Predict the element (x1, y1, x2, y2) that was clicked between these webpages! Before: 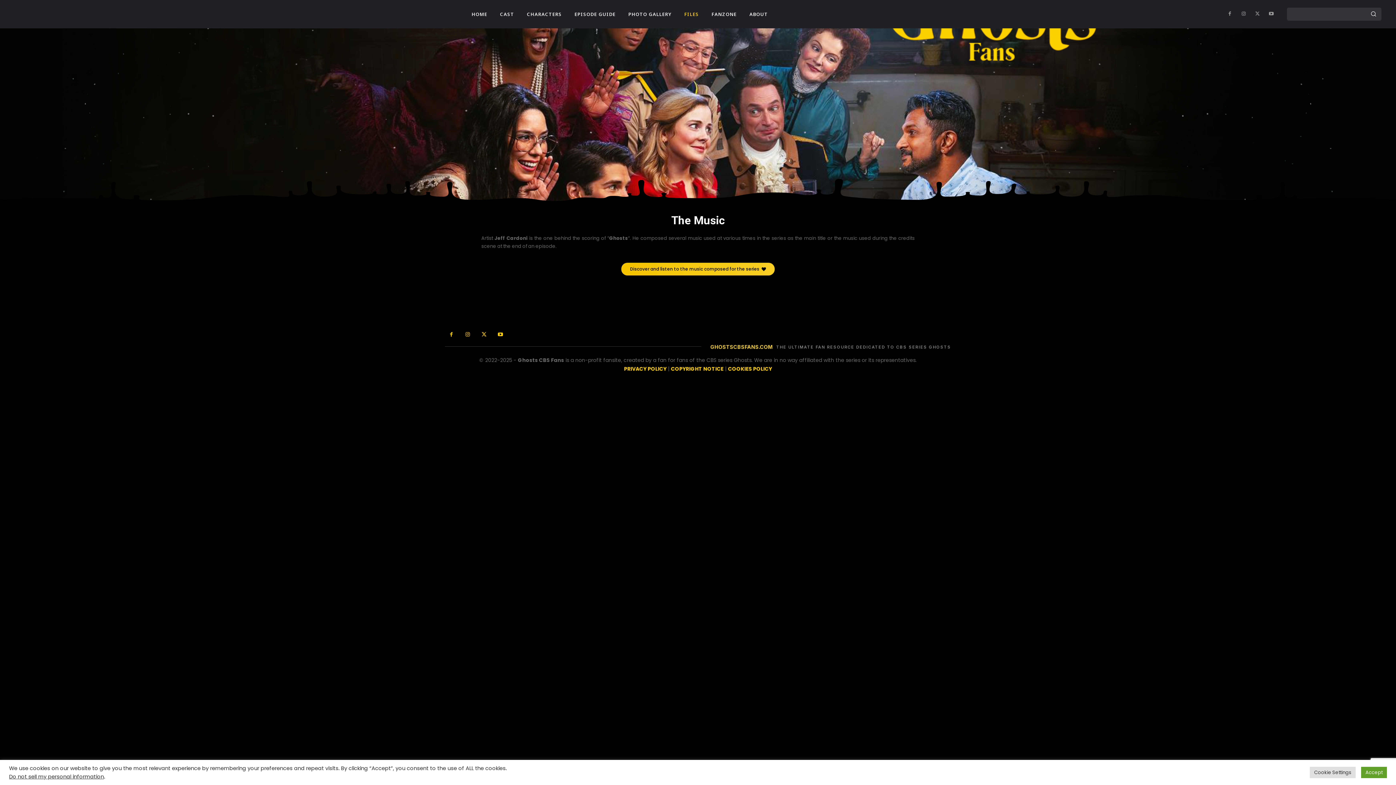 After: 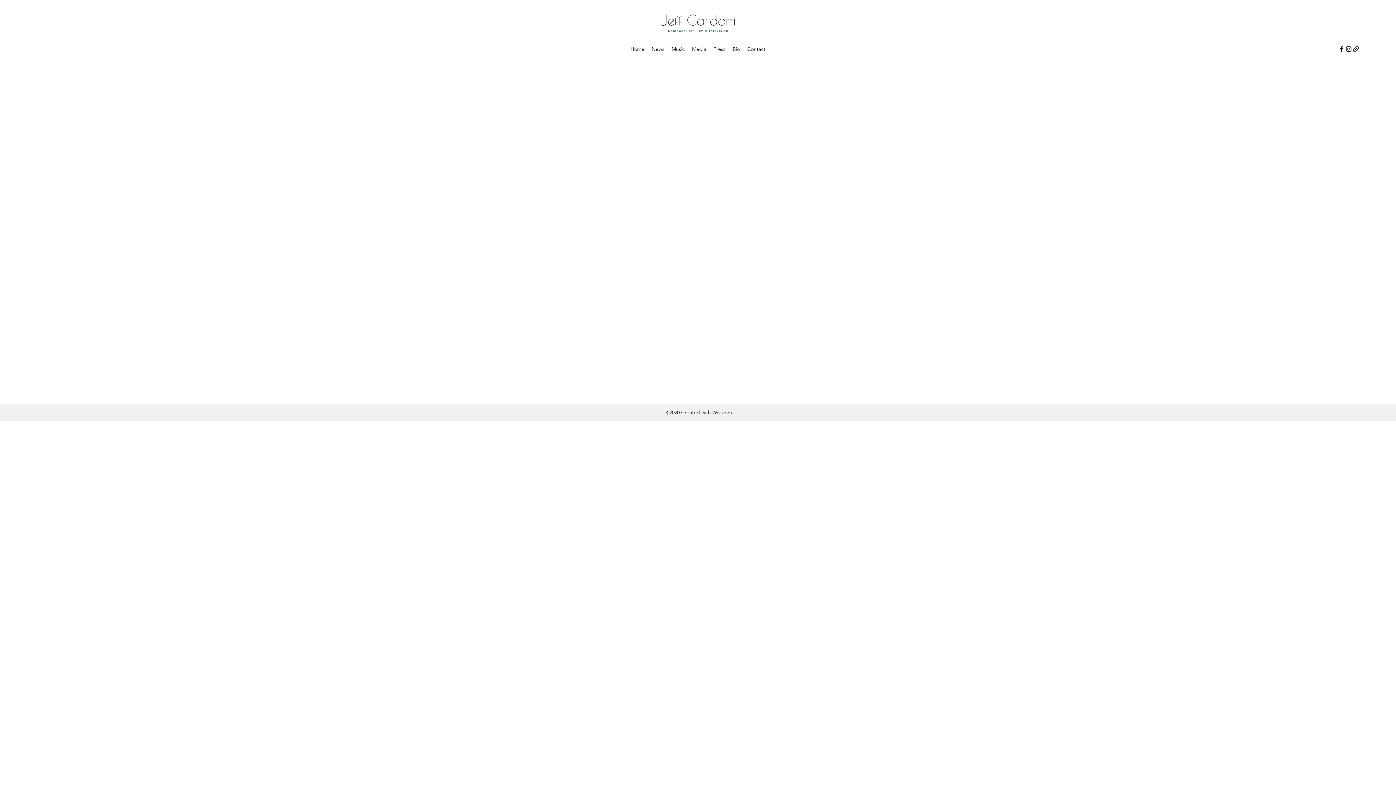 Action: label: Discover and listen to the music composed for the series bbox: (621, 262, 774, 275)